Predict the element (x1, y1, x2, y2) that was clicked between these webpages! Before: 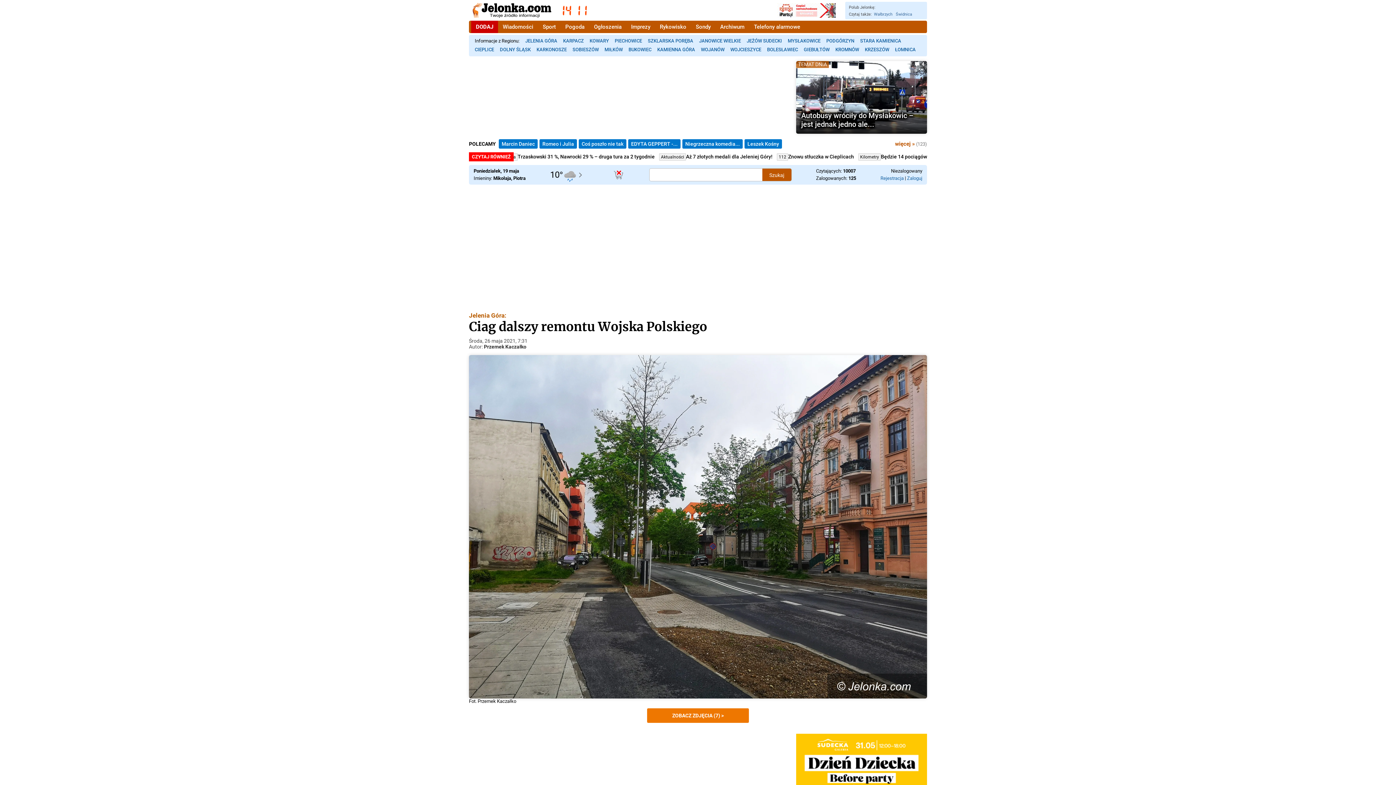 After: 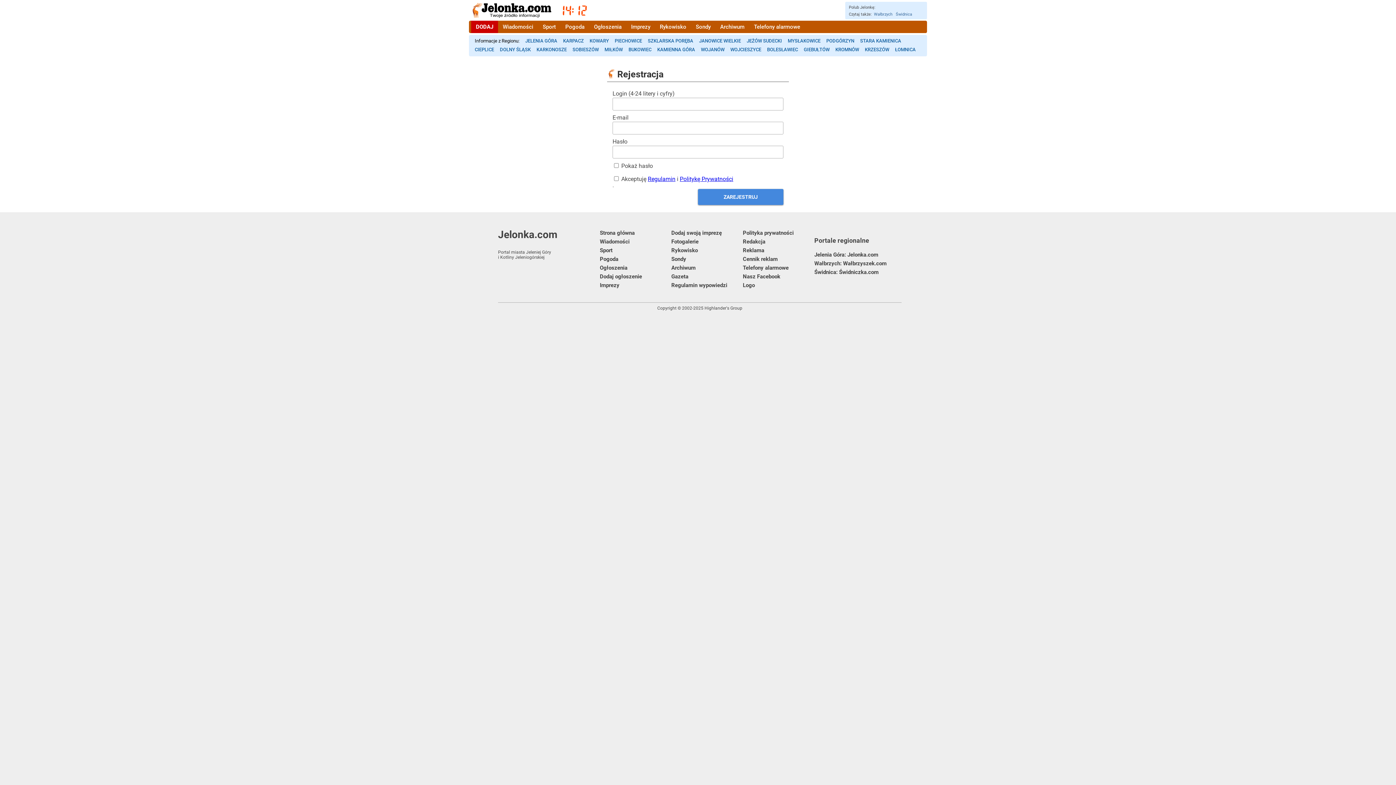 Action: bbox: (880, 175, 903, 181) label: Rejestracja